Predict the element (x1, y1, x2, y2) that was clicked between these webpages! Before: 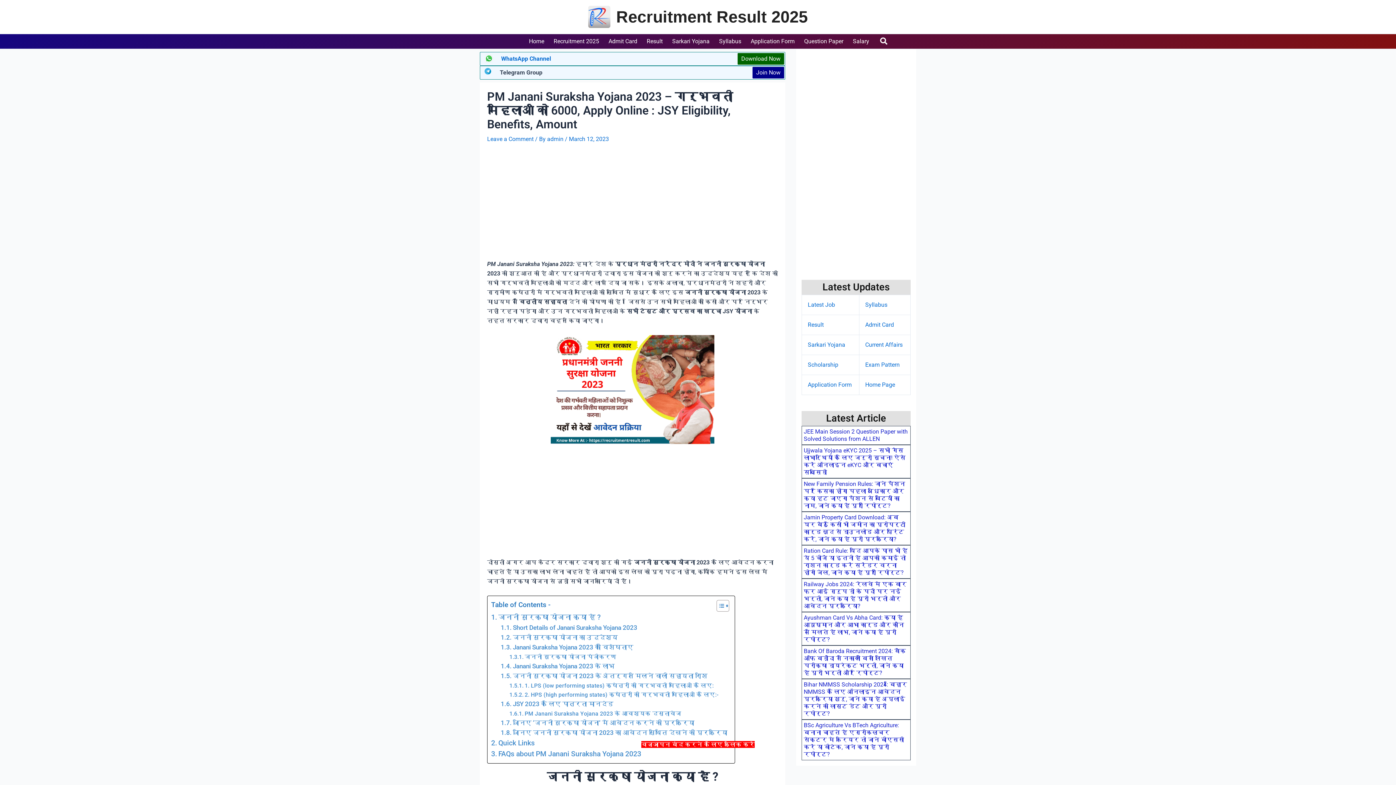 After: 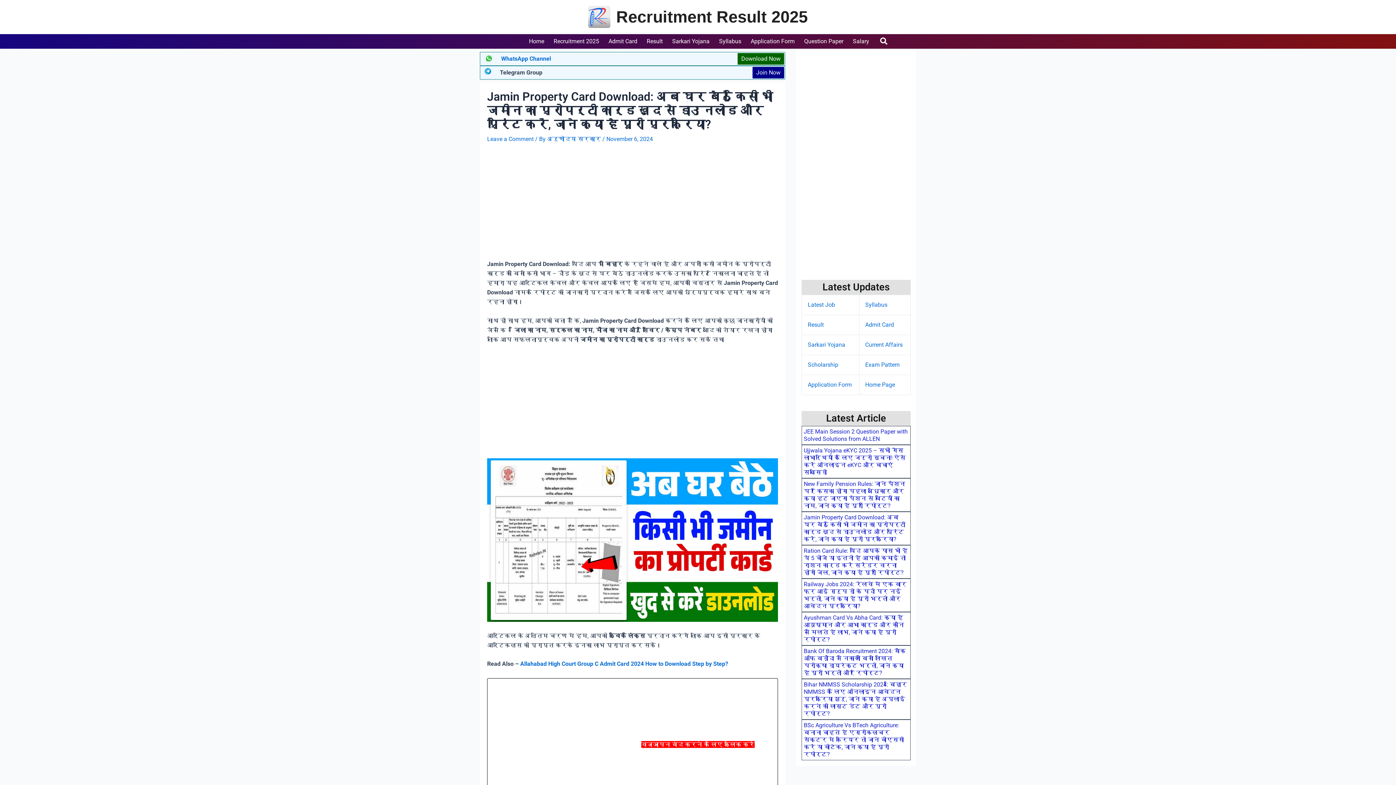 Action: label: Jamin Property Card Download: अब घर बैठे किसी भी जमीन का प्रोपर्टी कार्ड खुद से डाउनलोड और प्रिंट करें, जाने क्या है पूरी प्रक्रिया? bbox: (804, 514, 905, 542)